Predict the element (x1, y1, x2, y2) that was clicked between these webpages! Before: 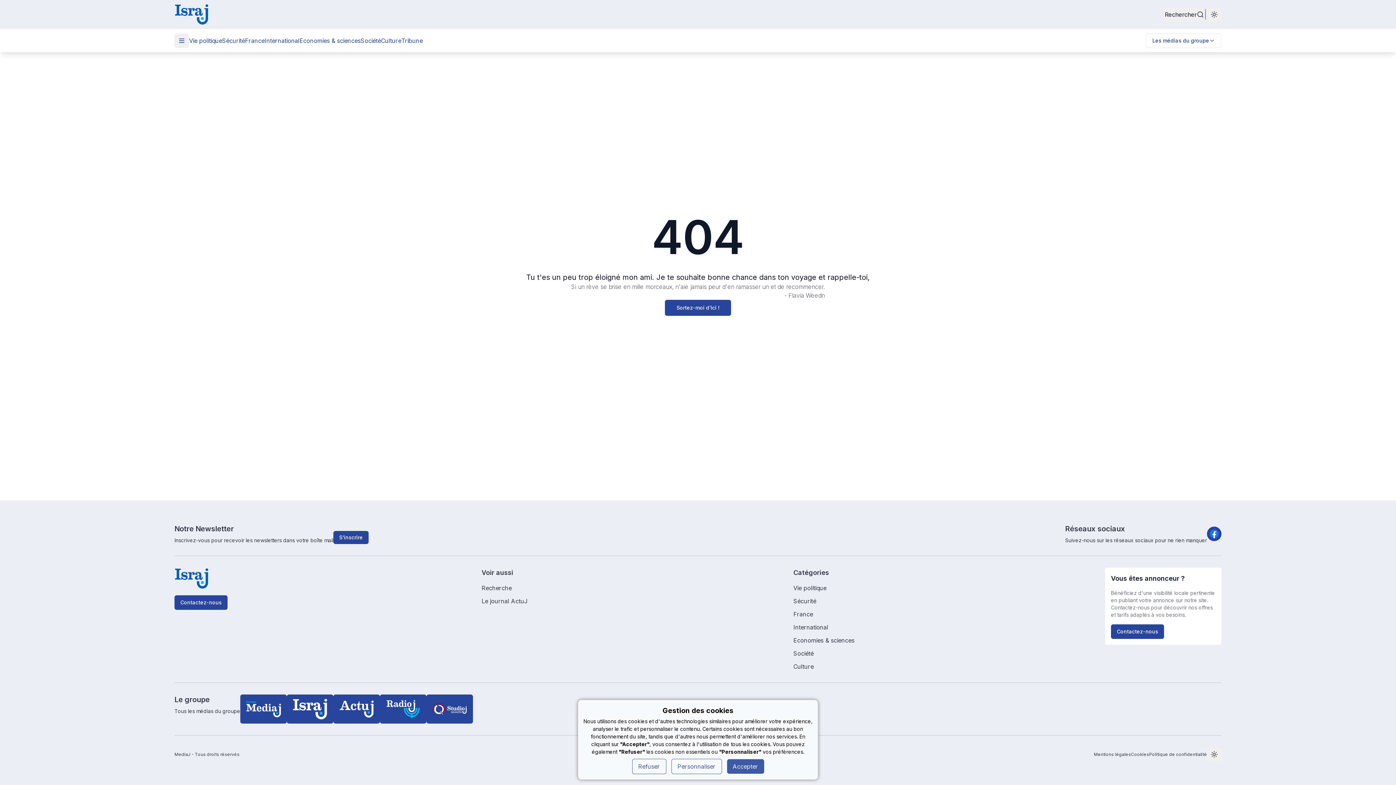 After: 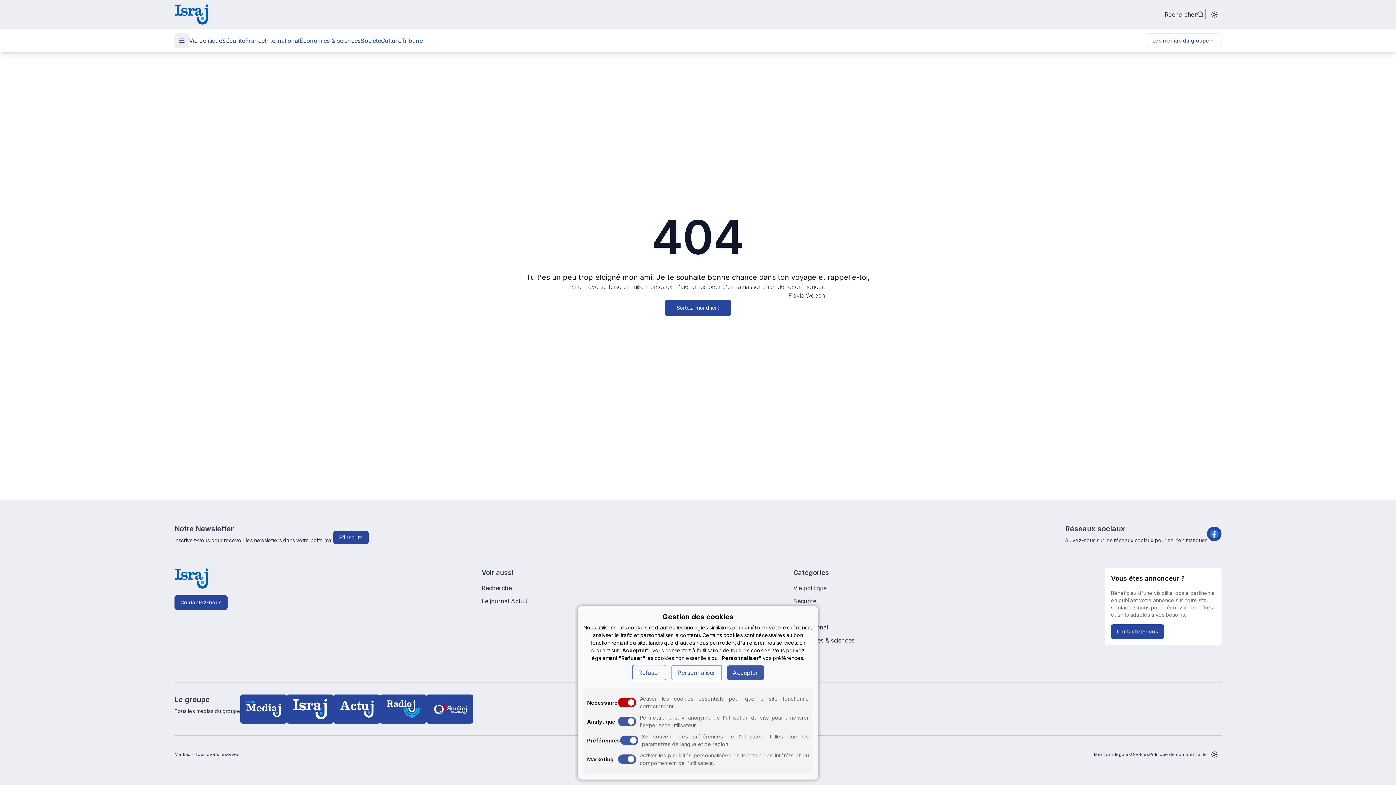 Action: label: Personnaliser bbox: (671, 759, 722, 774)